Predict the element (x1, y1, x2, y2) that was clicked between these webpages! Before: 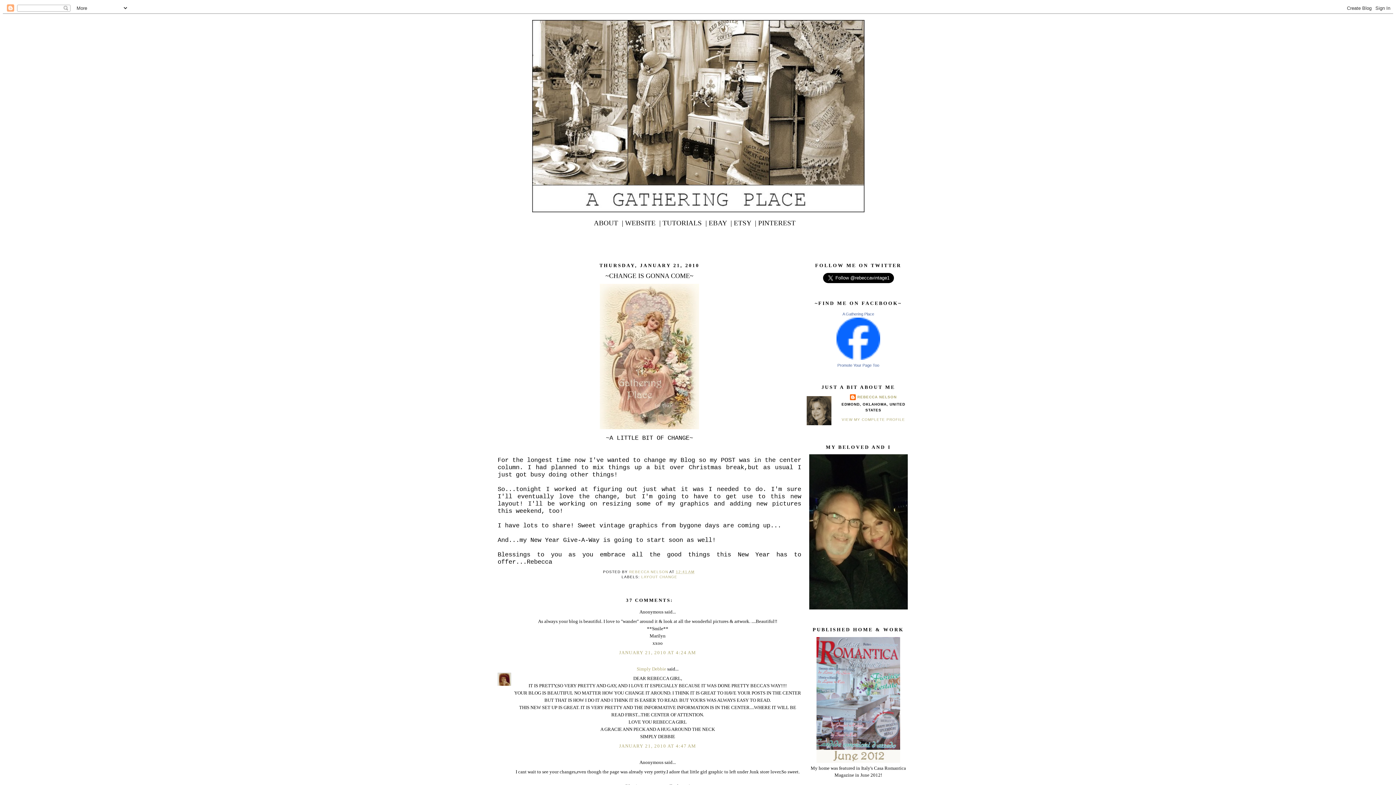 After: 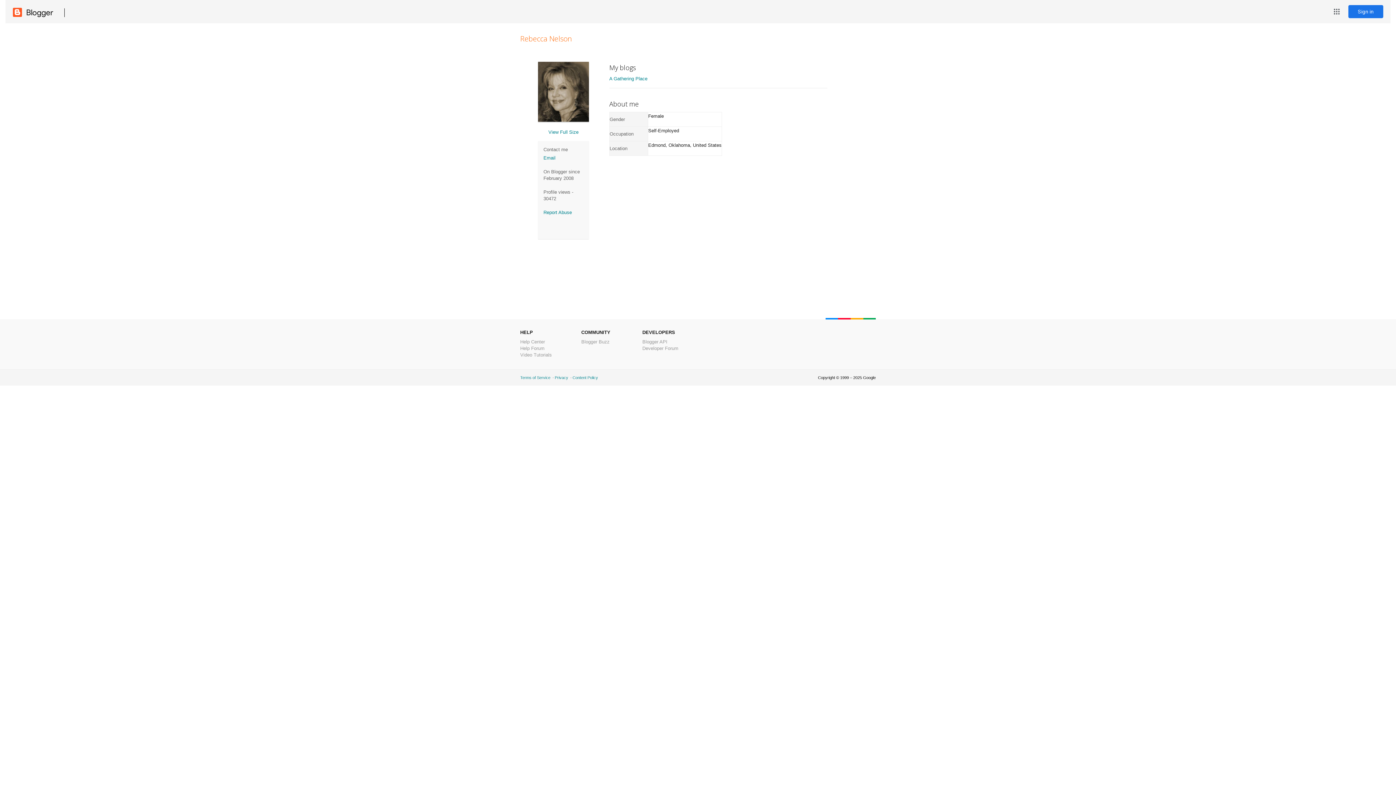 Action: label: VIEW MY COMPLETE PROFILE bbox: (841, 417, 905, 421)